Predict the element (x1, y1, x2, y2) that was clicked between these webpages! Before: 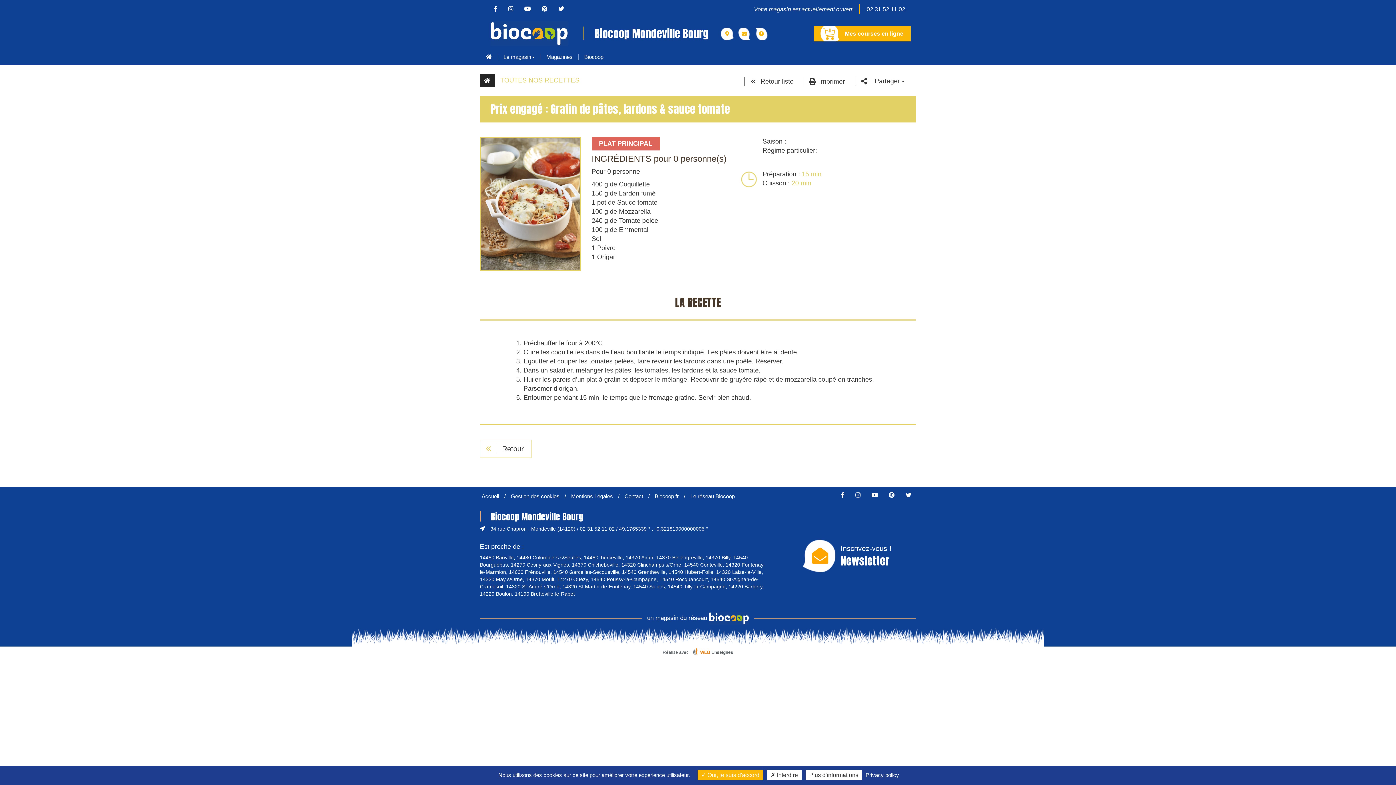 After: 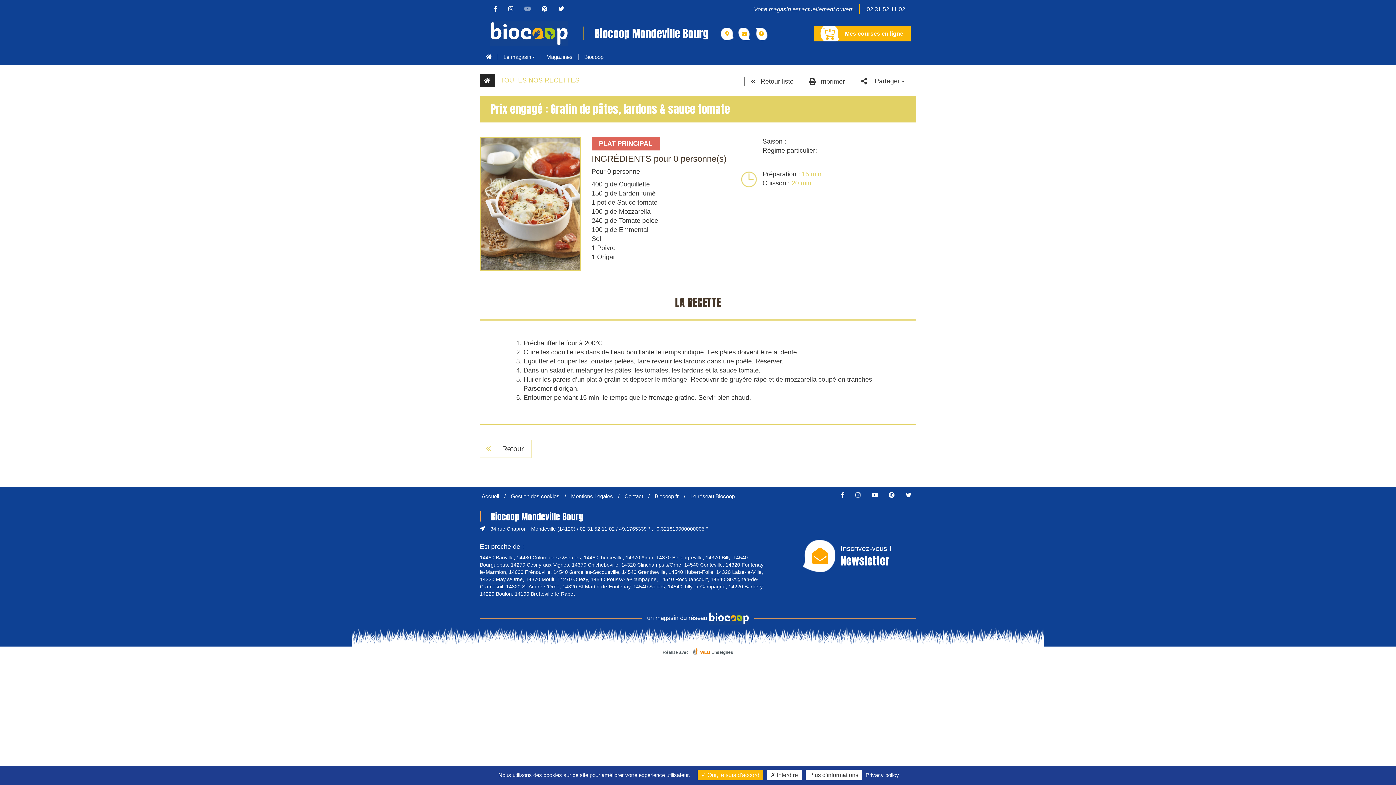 Action: bbox: (519, 5, 535, 12)